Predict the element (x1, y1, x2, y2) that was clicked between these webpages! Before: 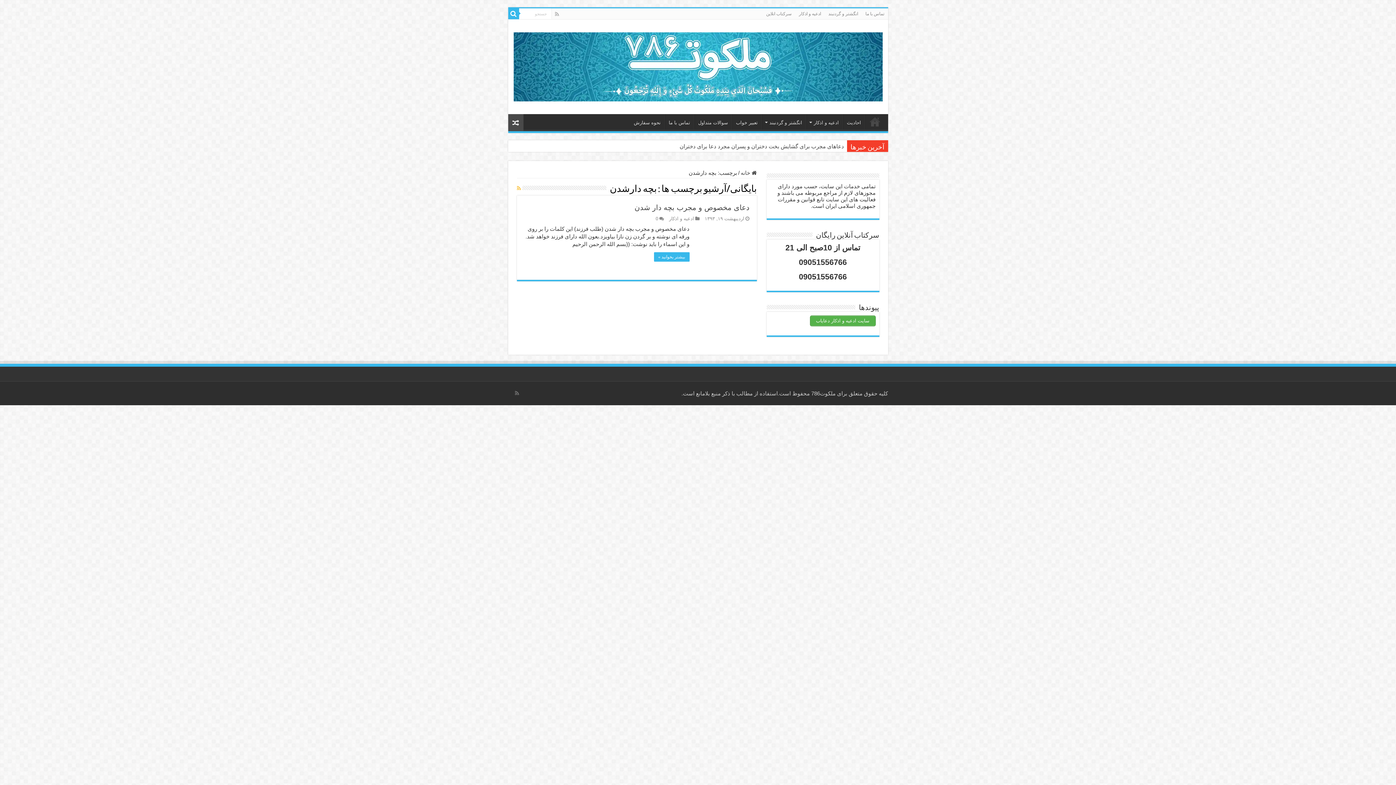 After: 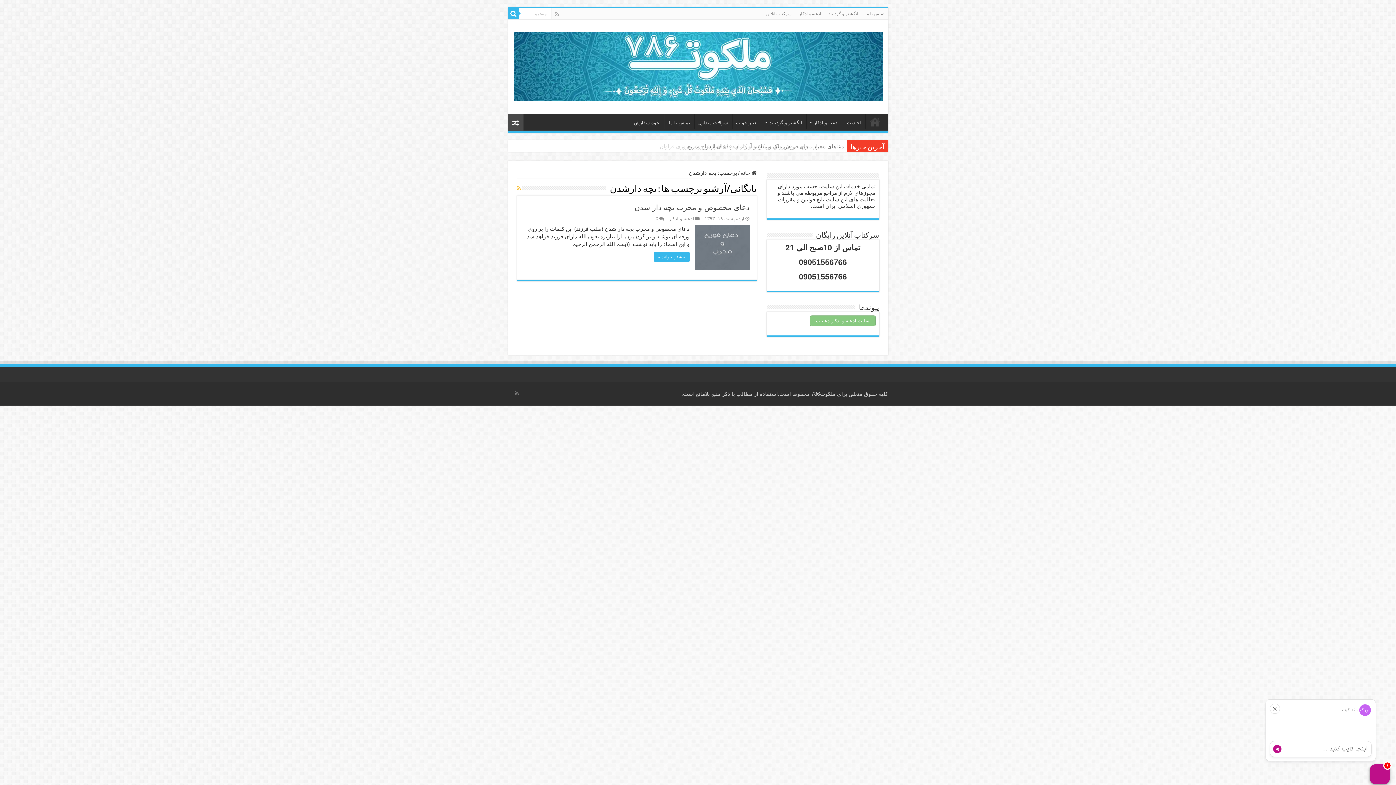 Action: label: سایت ادعیه و اذکار دعایاب bbox: (810, 315, 875, 326)